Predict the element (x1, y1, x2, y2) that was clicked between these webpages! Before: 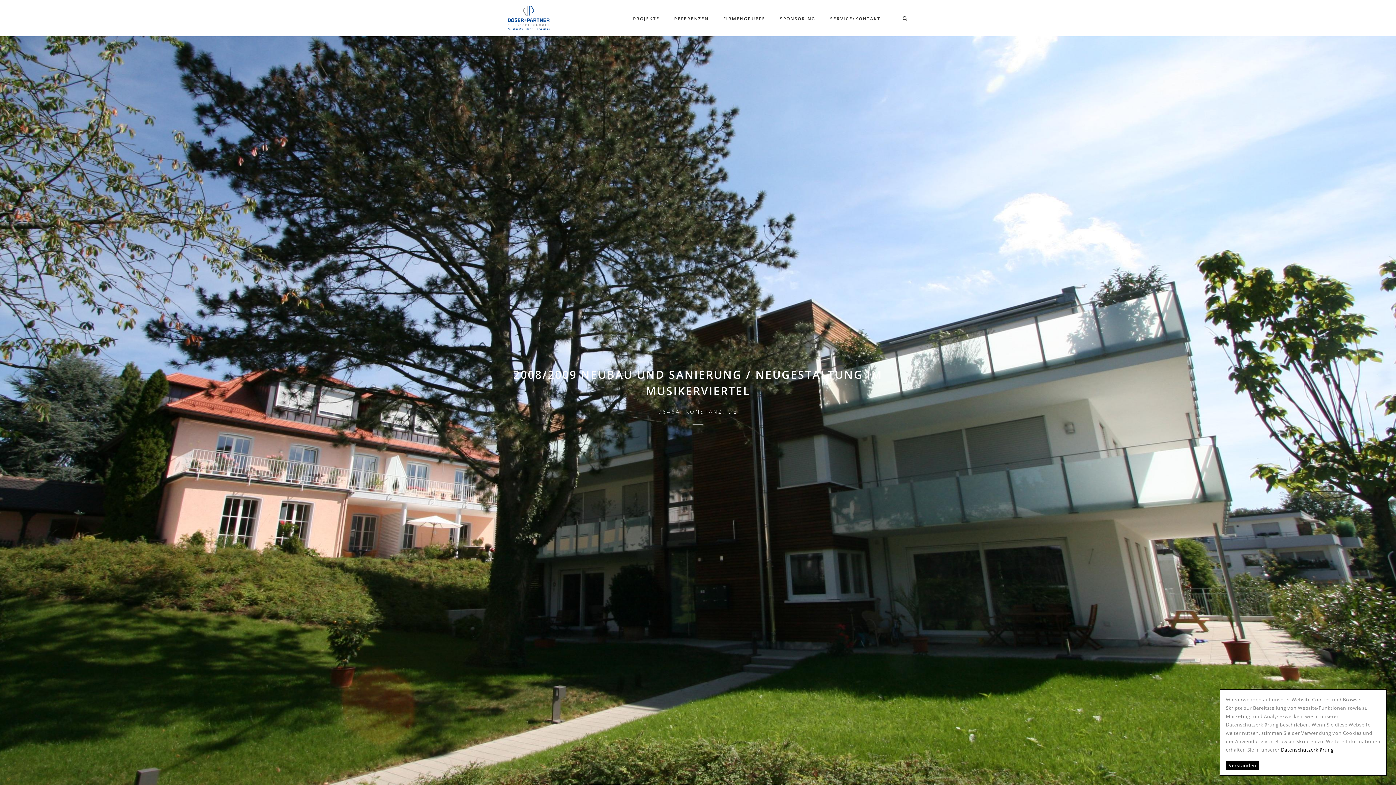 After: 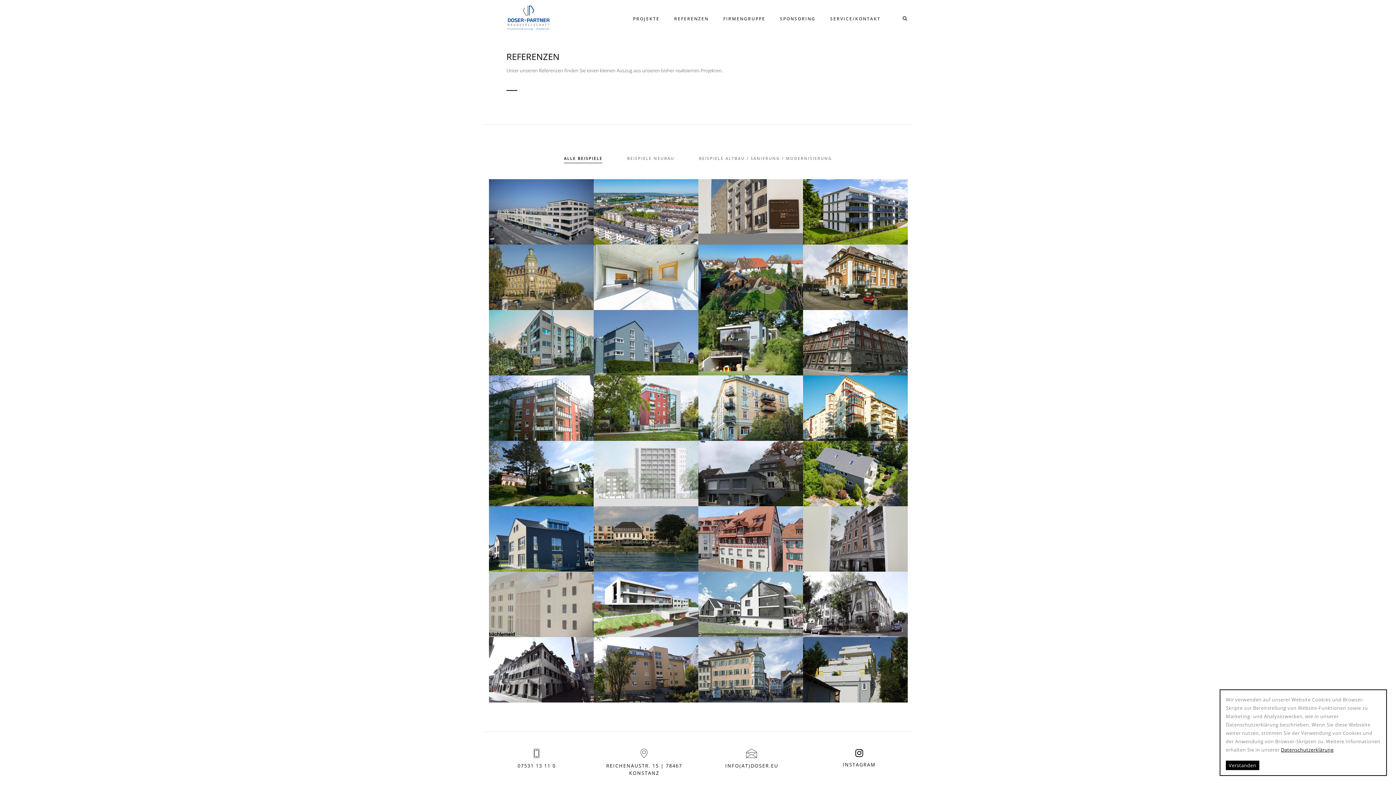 Action: bbox: (674, 12, 708, 25) label: REFERENZEN